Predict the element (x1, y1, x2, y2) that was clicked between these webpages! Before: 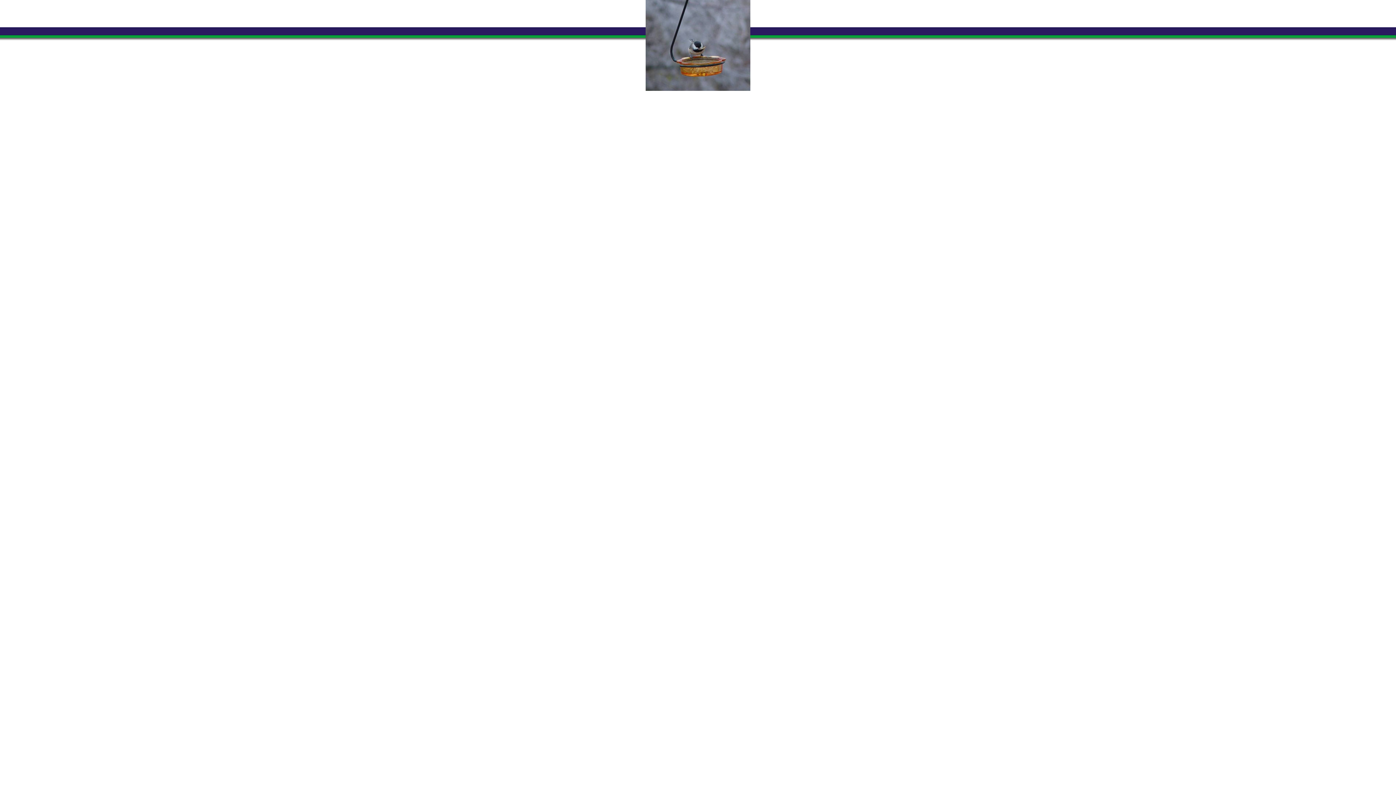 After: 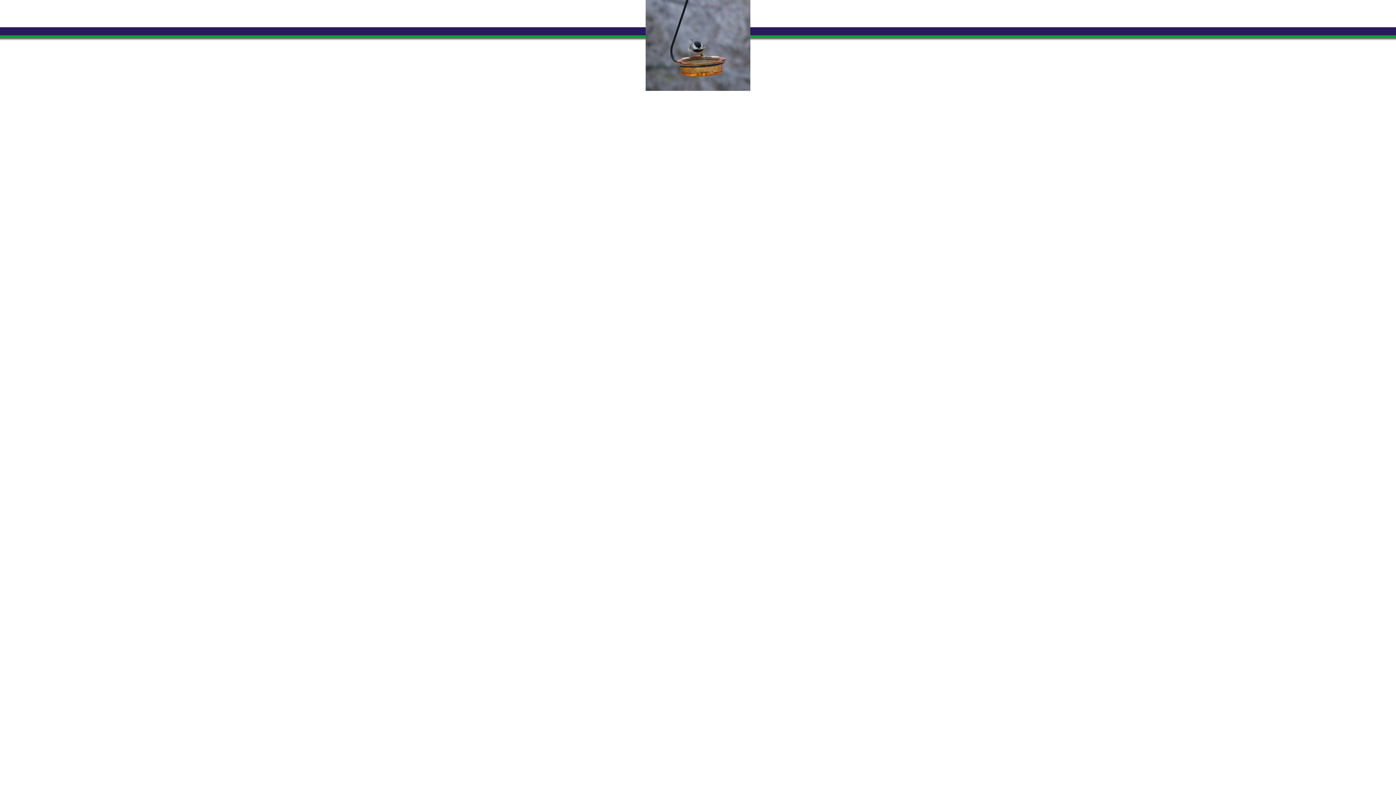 Action: bbox: (645, 86, 750, 92)